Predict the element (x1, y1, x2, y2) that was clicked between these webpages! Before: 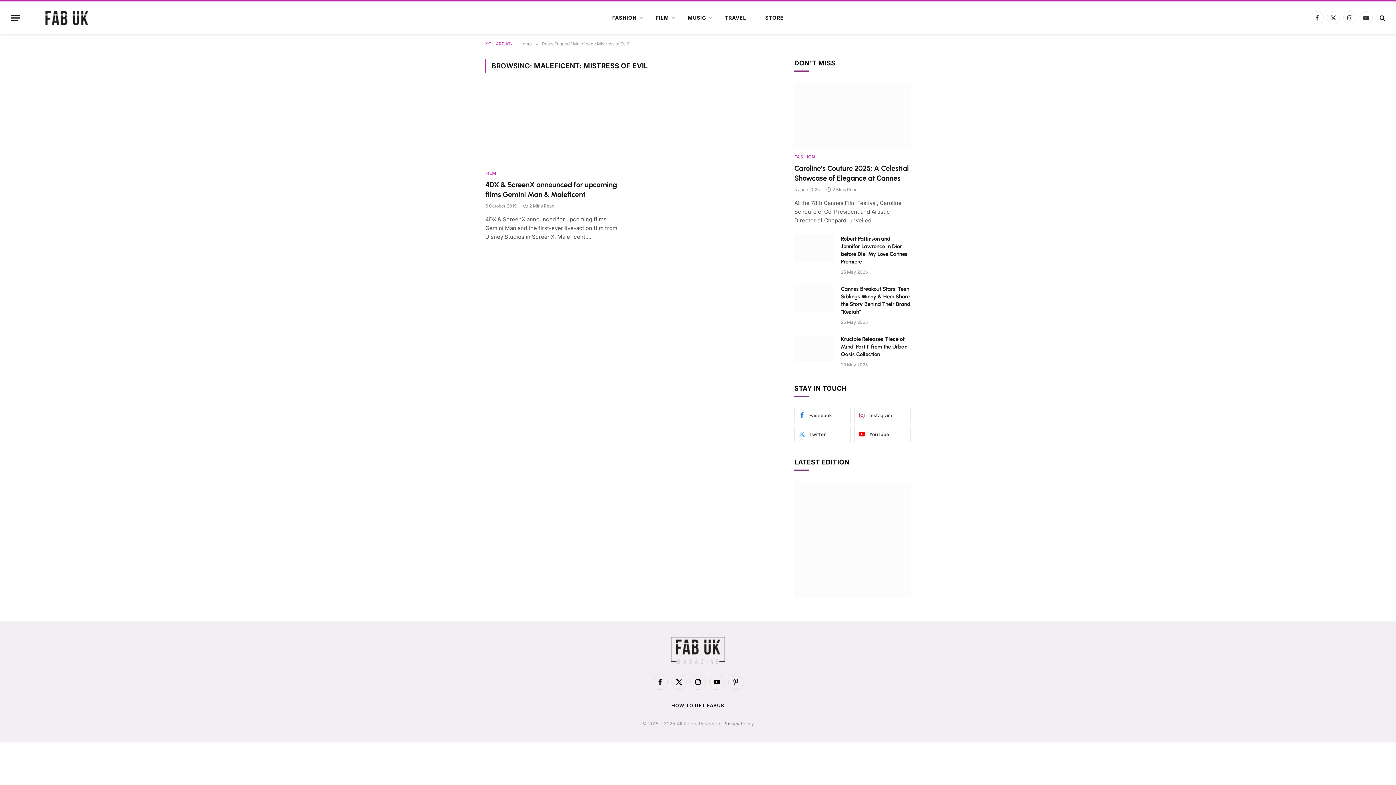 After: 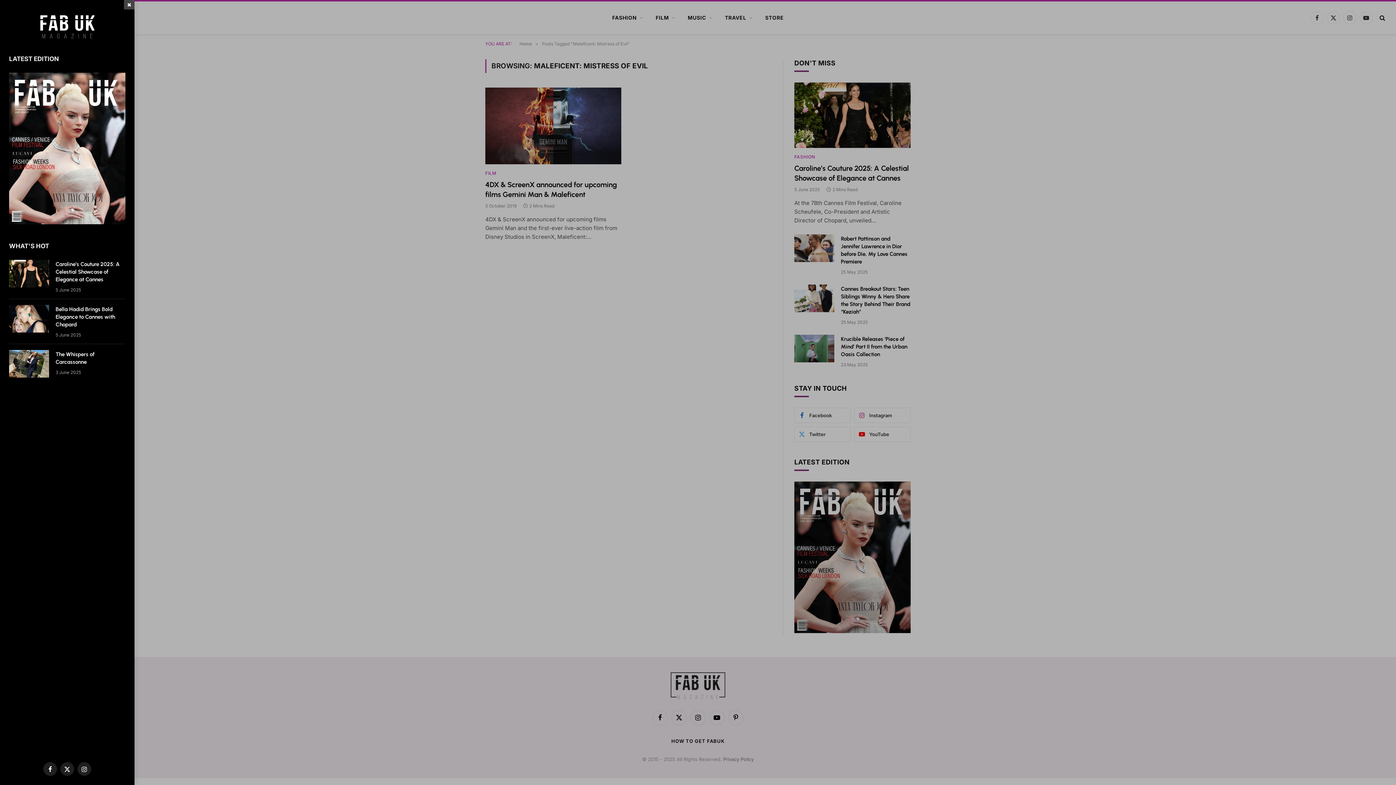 Action: bbox: (10, 9, 20, 26) label: Menu